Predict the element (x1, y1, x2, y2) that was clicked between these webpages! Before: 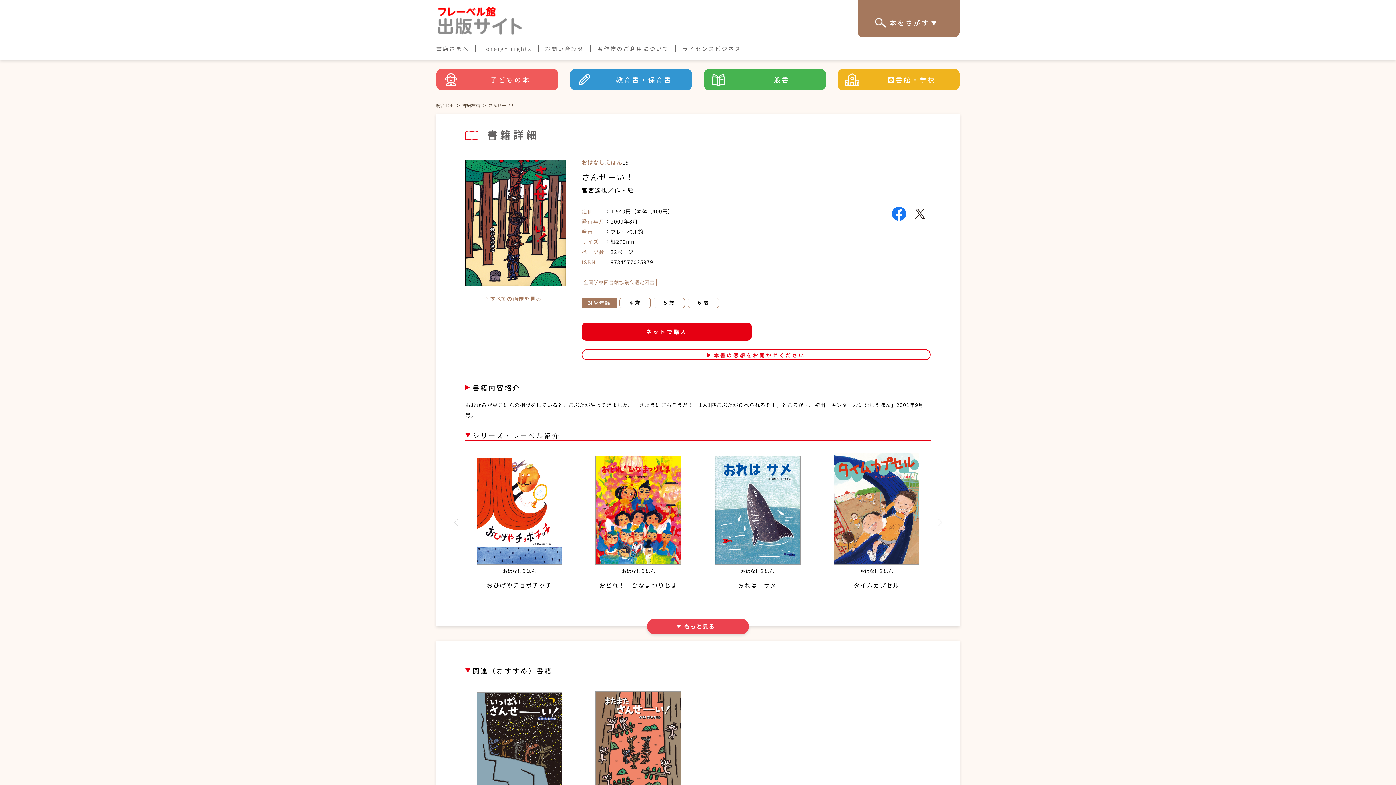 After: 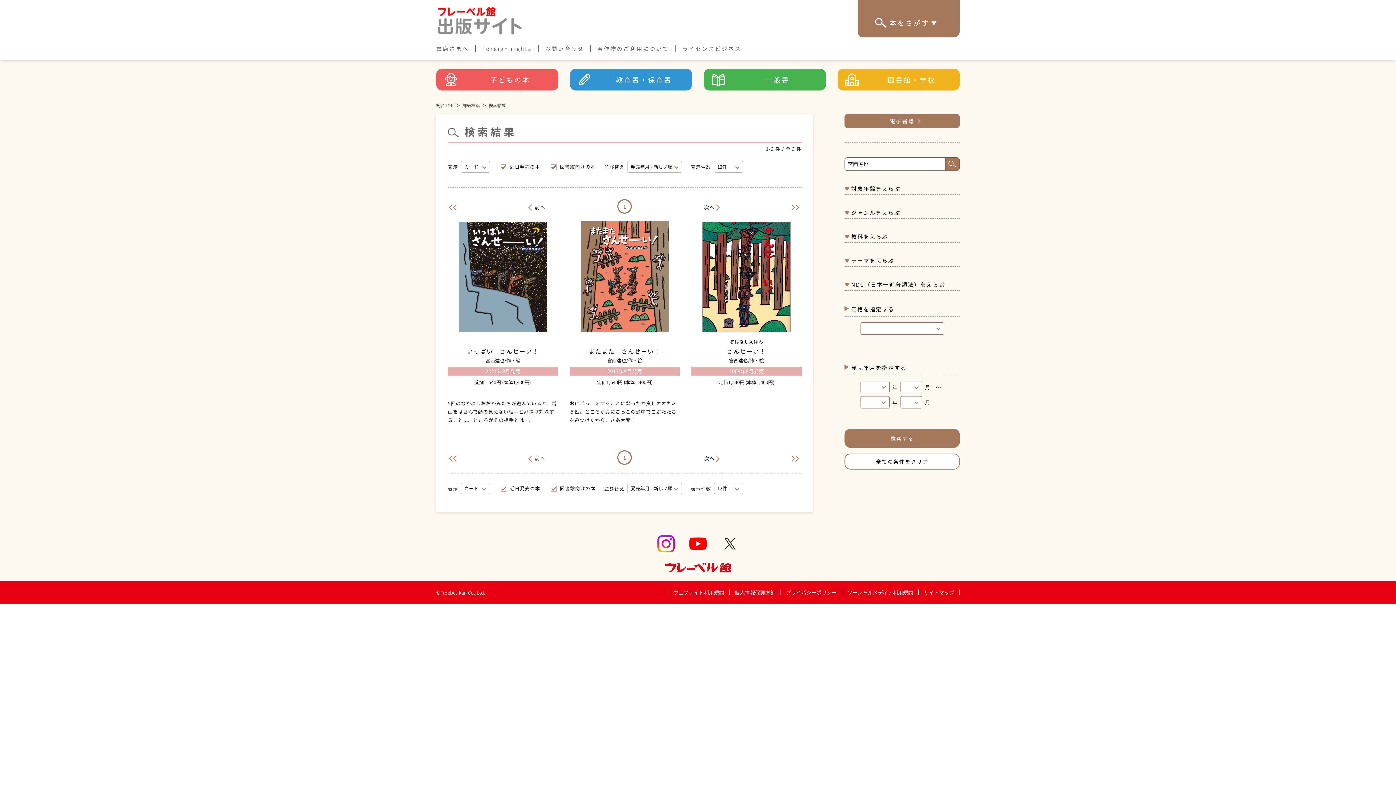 Action: bbox: (581, 185, 634, 194) label: 宮西達也／作・絵